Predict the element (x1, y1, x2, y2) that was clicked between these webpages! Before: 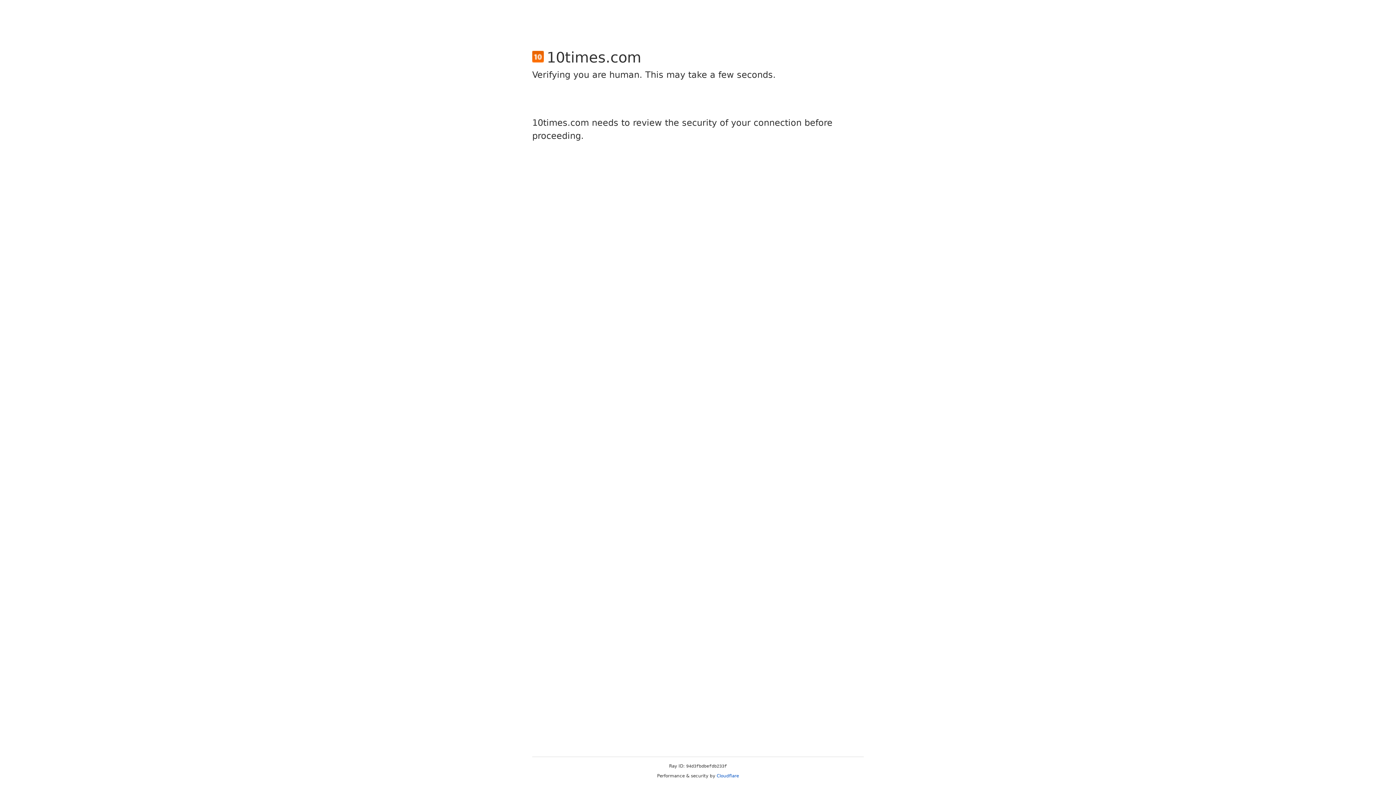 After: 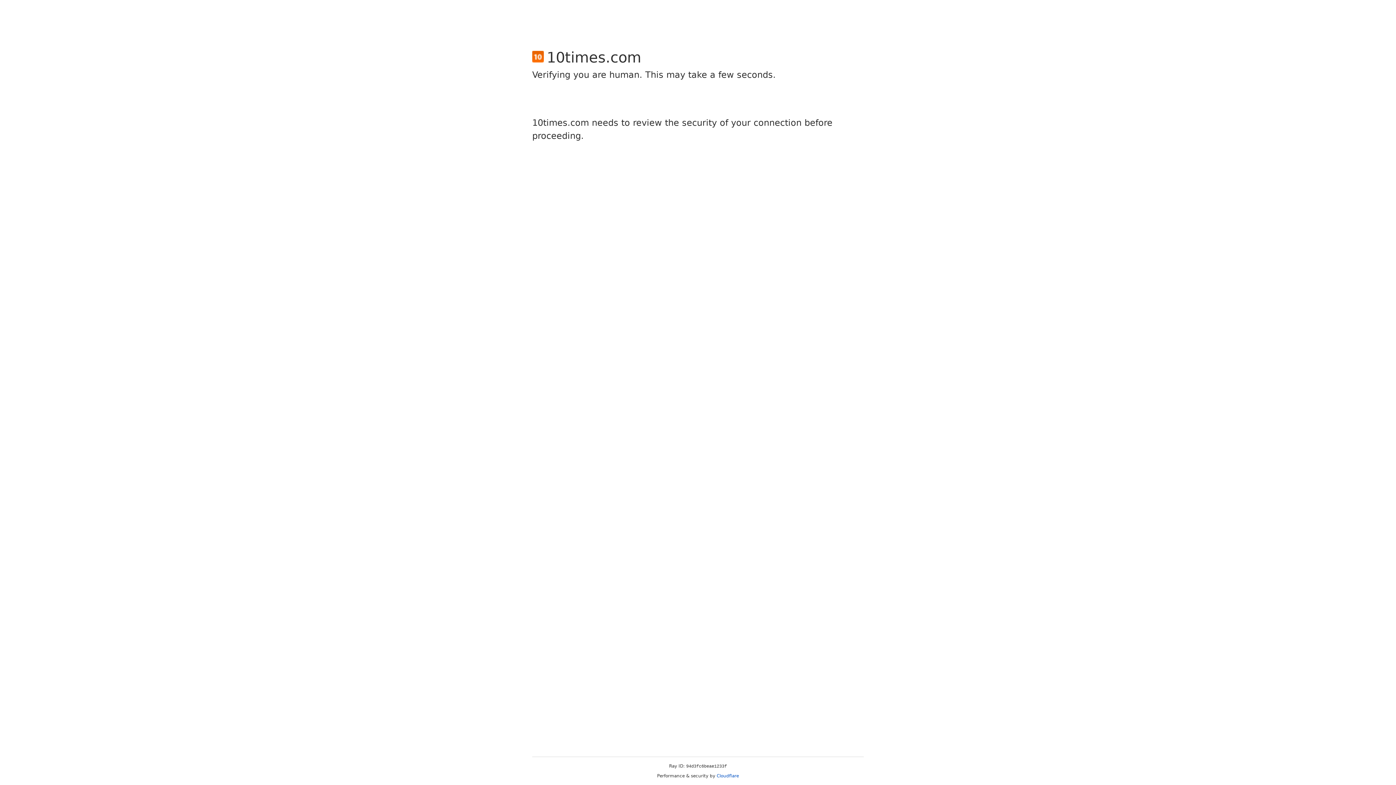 Action: bbox: (716, 773, 739, 778) label: Cloudflare